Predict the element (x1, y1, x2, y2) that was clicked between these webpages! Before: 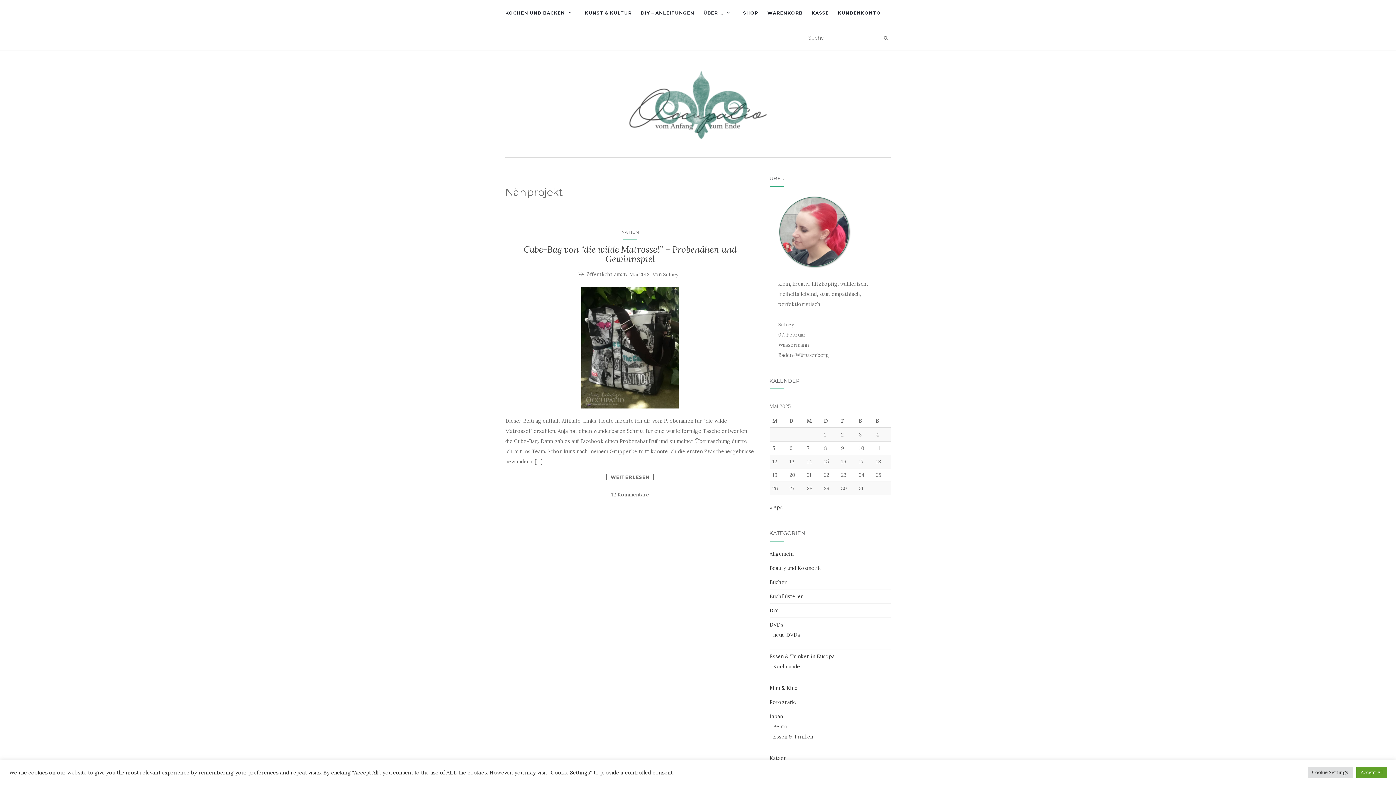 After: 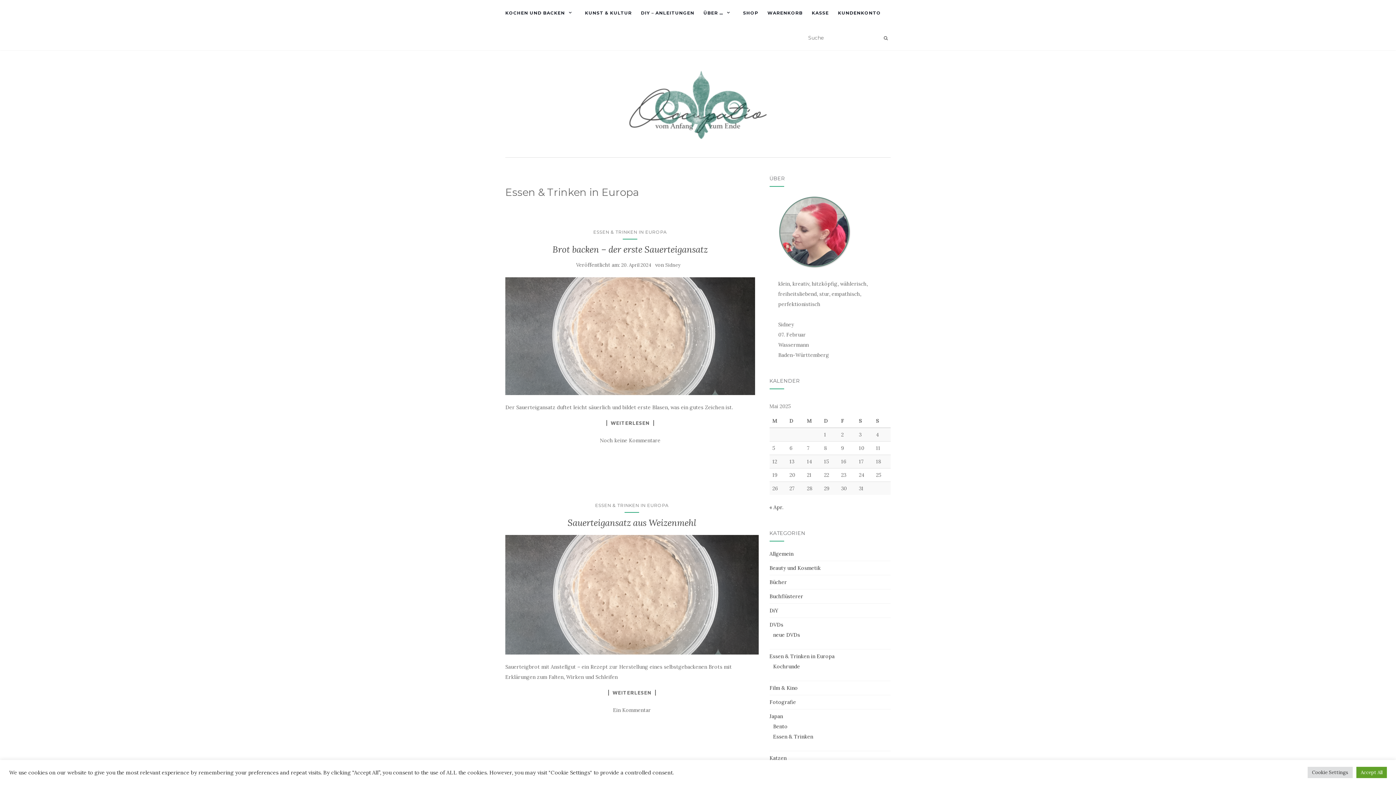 Action: label: Essen & Trinken in Europa bbox: (769, 653, 834, 660)